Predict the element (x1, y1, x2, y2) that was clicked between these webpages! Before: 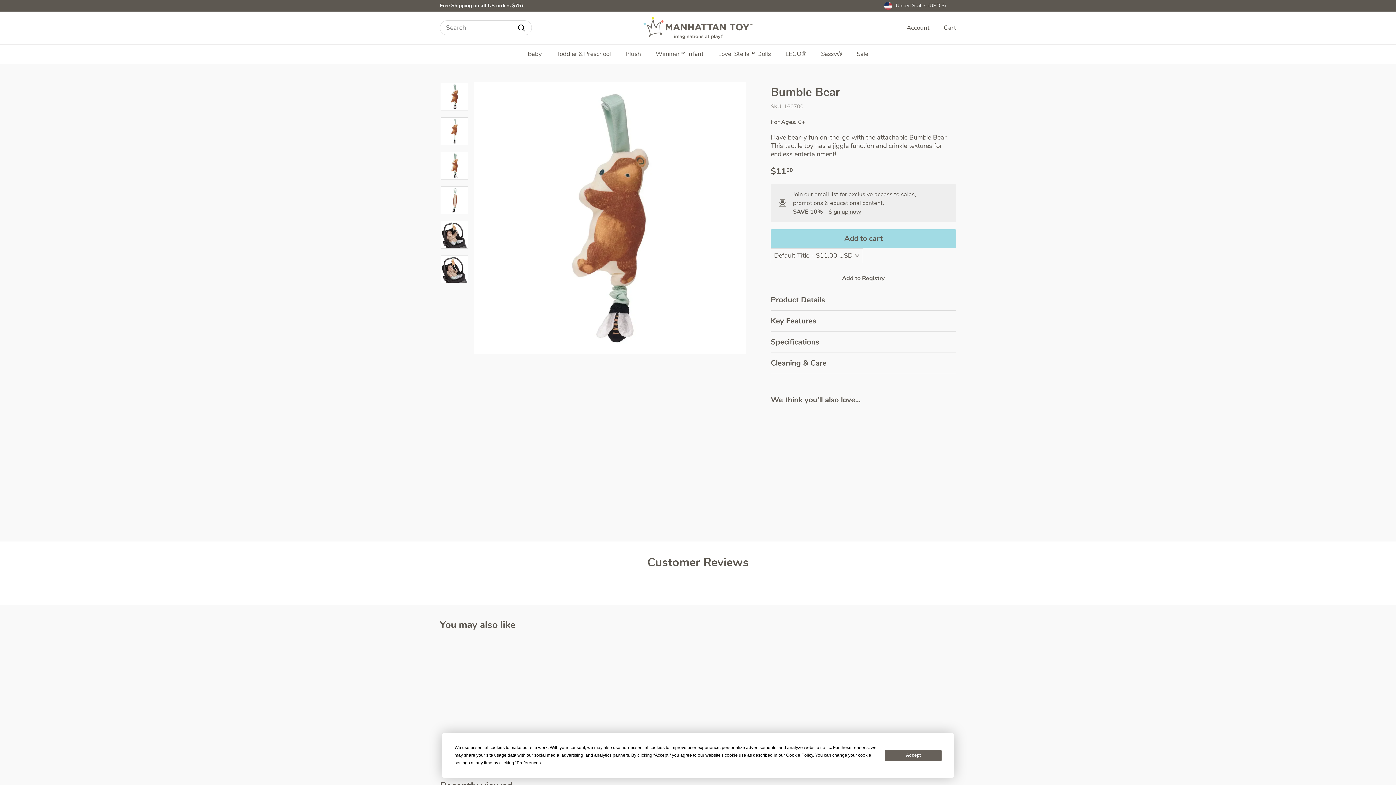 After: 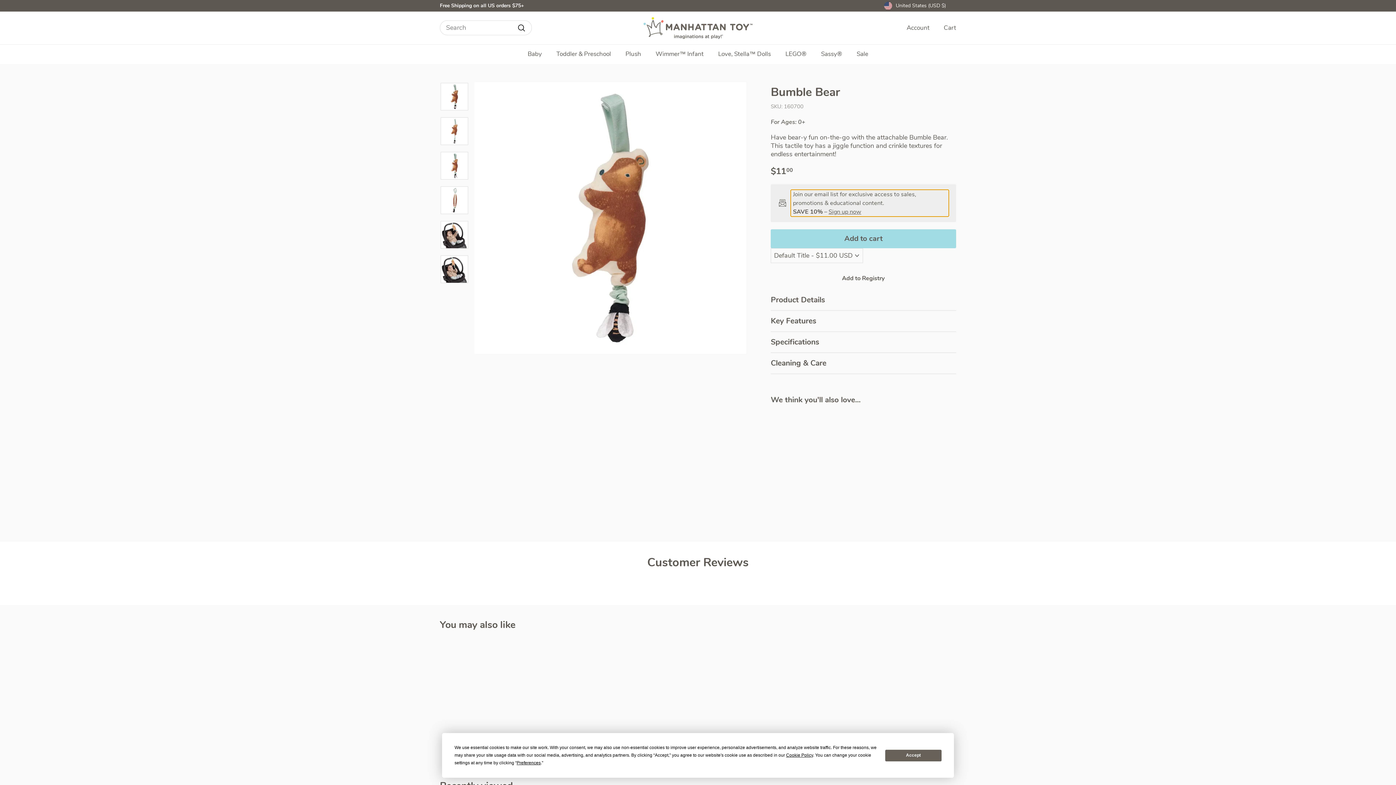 Action: bbox: (790, 189, 949, 216) label: Join our email list for exclusive access to sales, promotions & educational content.
SAVE 10% – Sign up now